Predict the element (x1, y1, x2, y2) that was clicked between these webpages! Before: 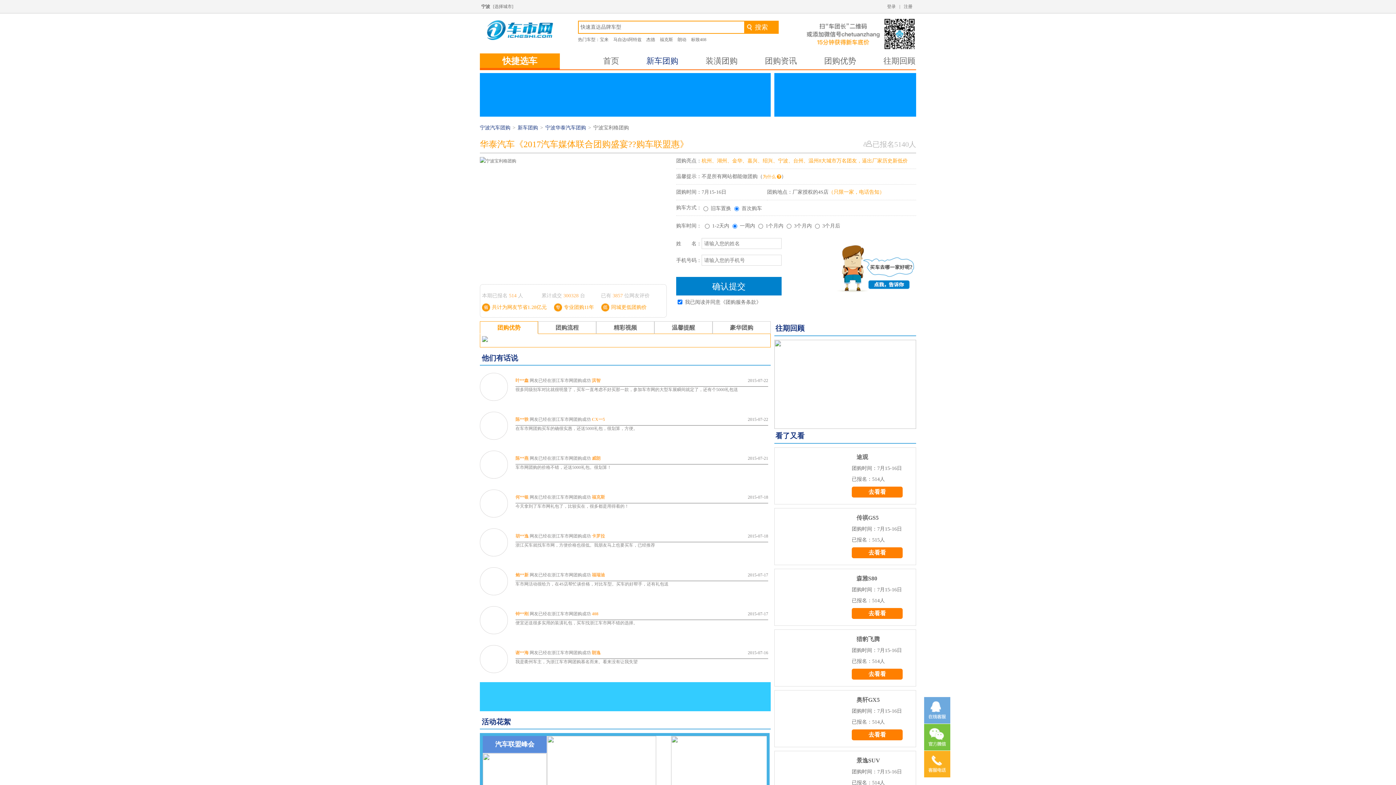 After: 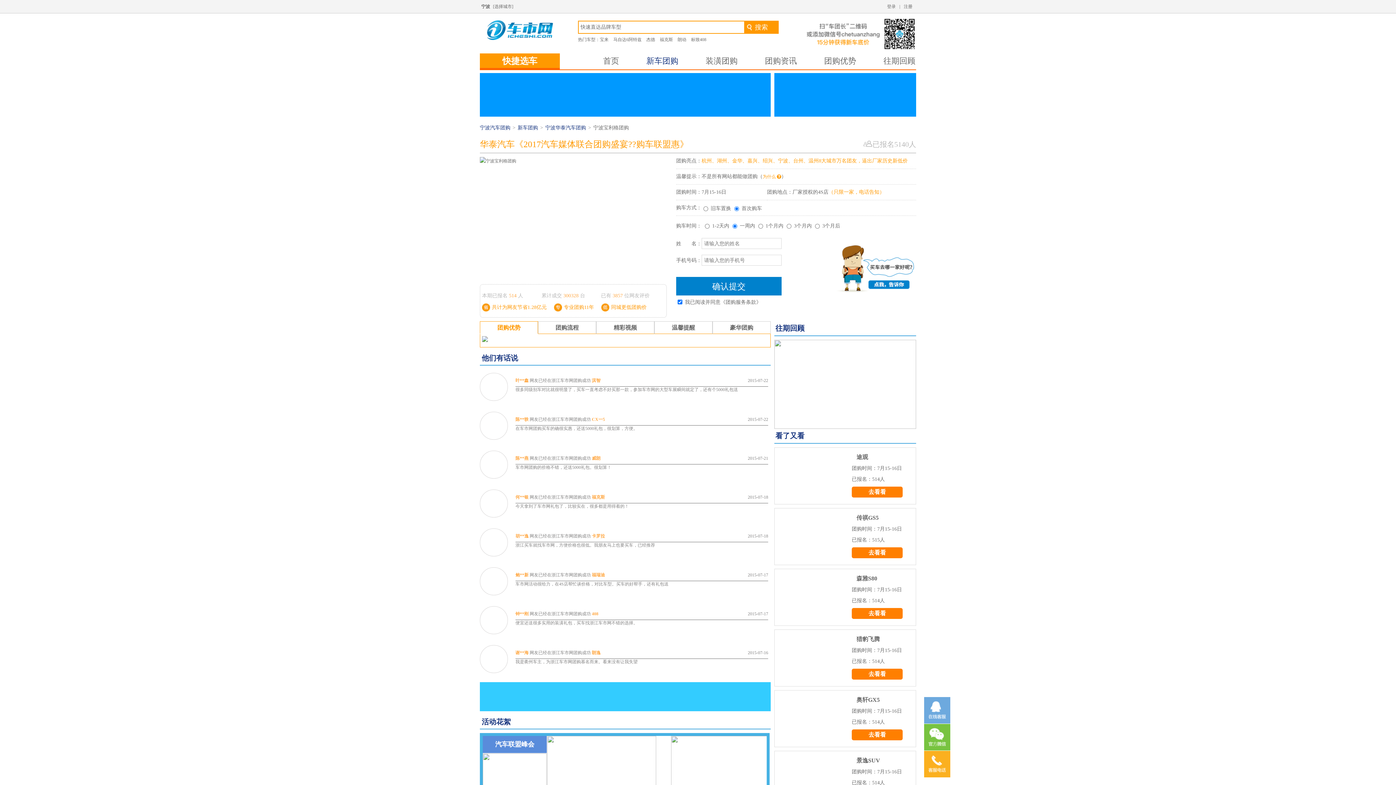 Action: label: 去看看 bbox: (852, 729, 902, 740)